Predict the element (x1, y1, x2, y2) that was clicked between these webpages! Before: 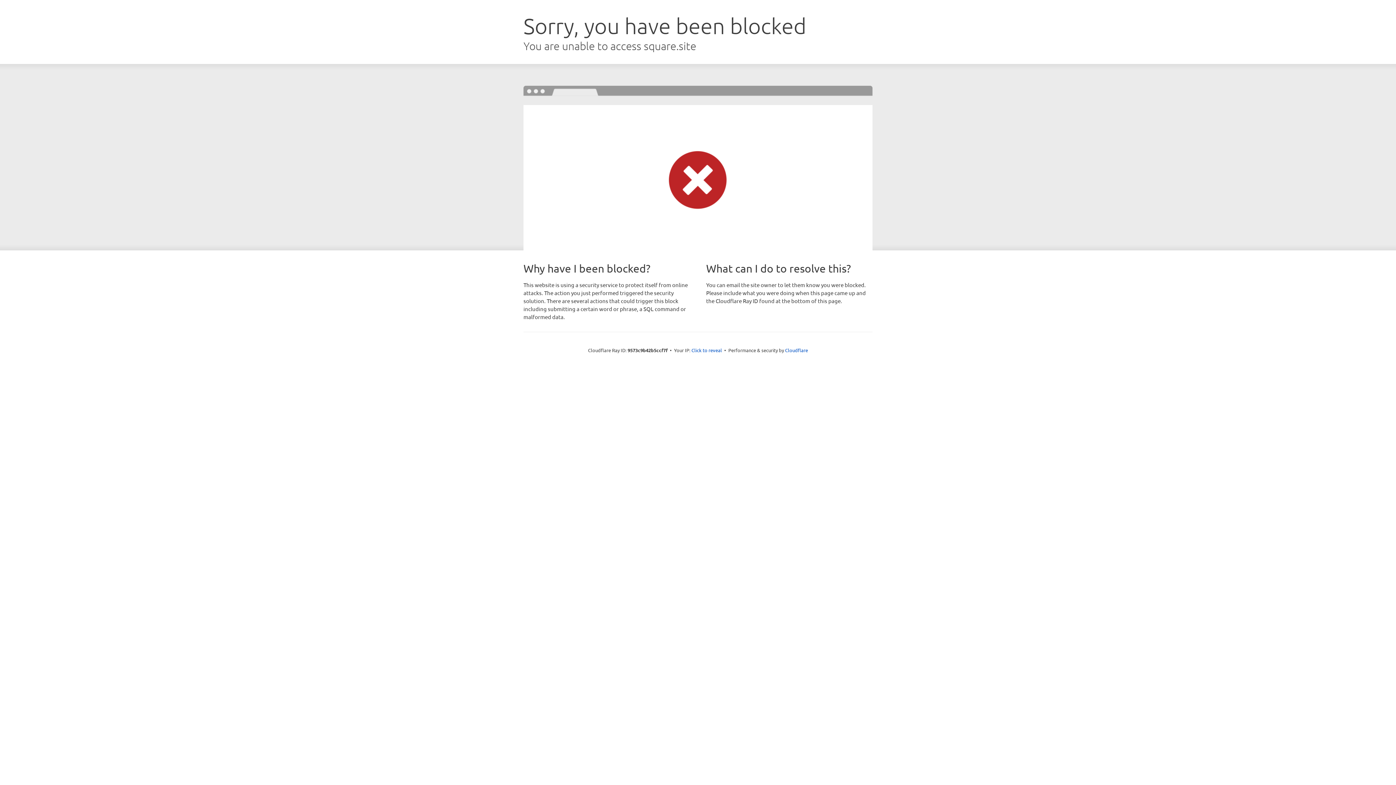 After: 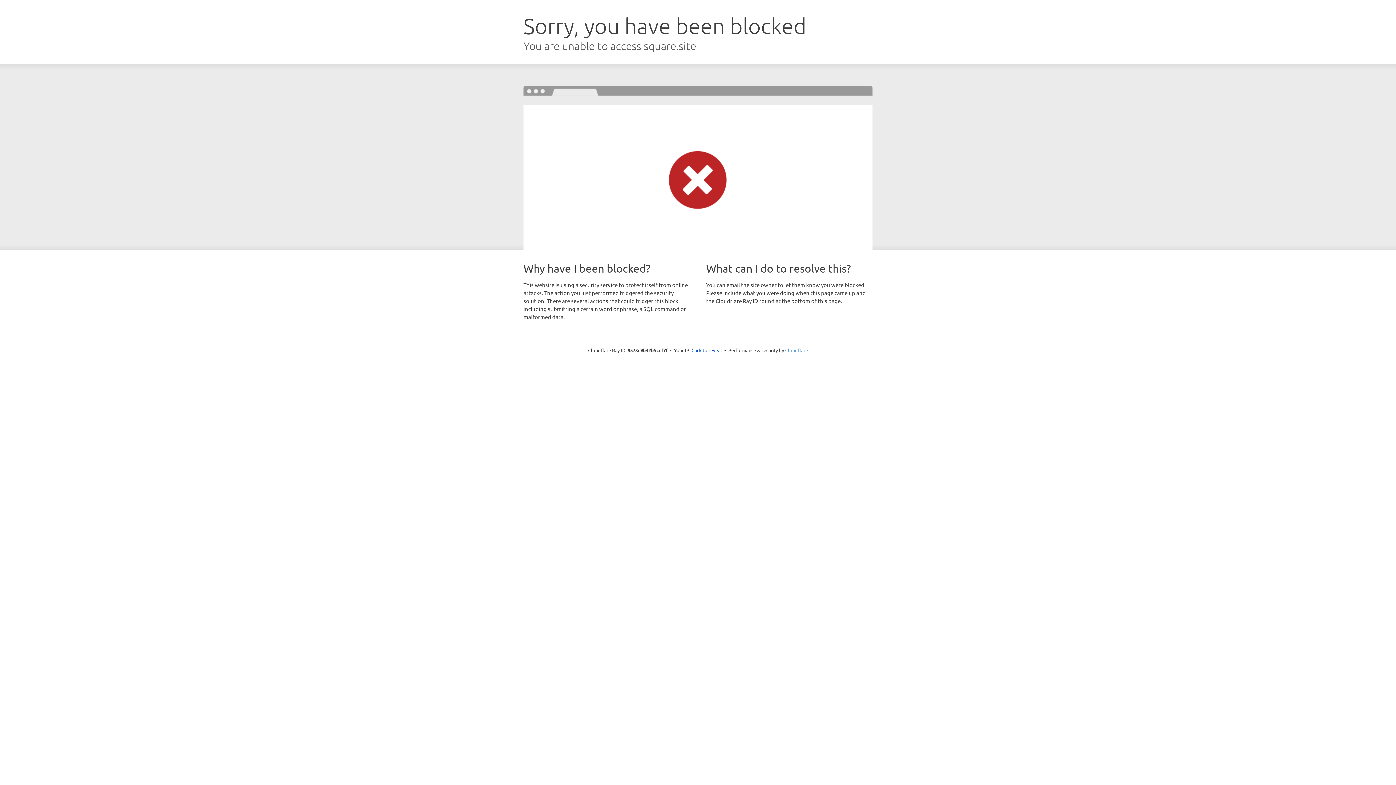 Action: bbox: (785, 347, 808, 353) label: Cloudflare